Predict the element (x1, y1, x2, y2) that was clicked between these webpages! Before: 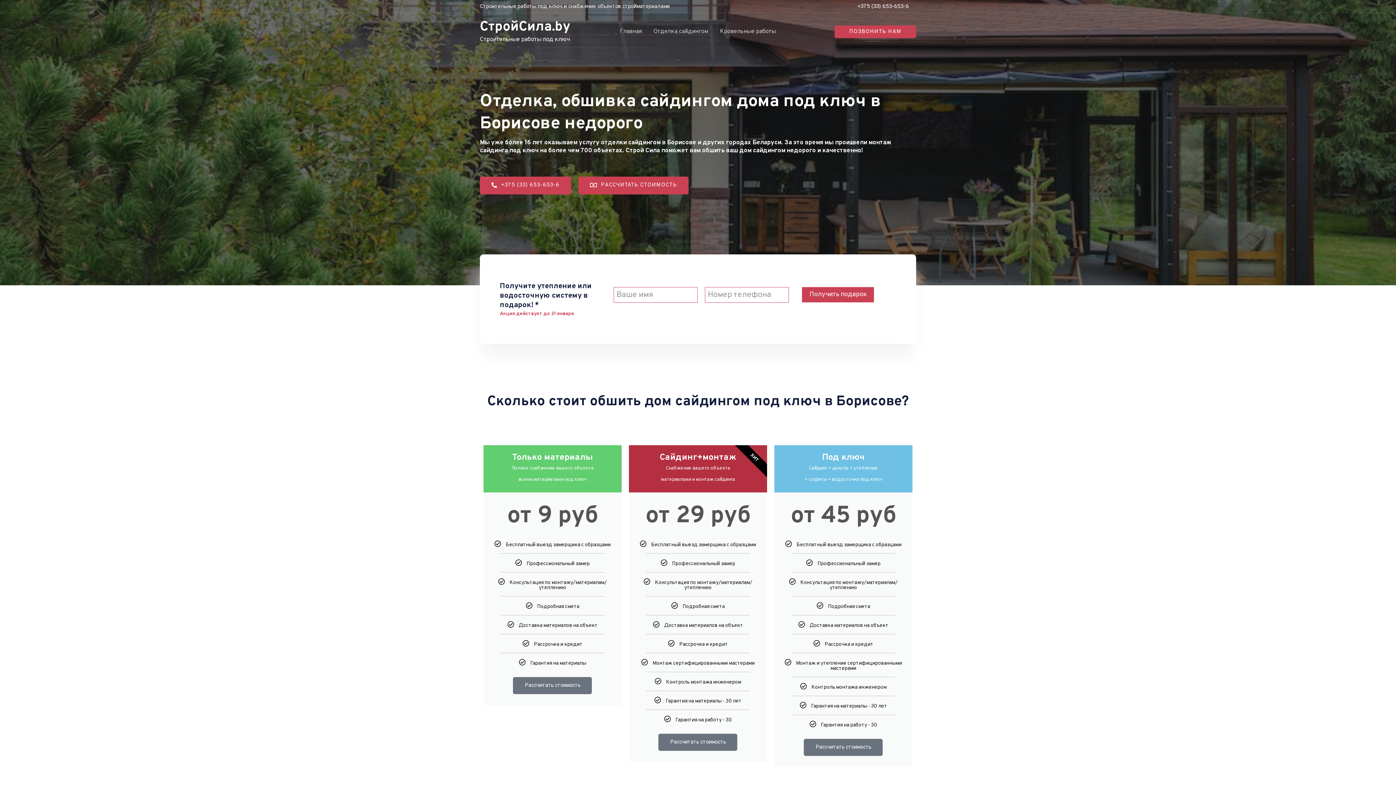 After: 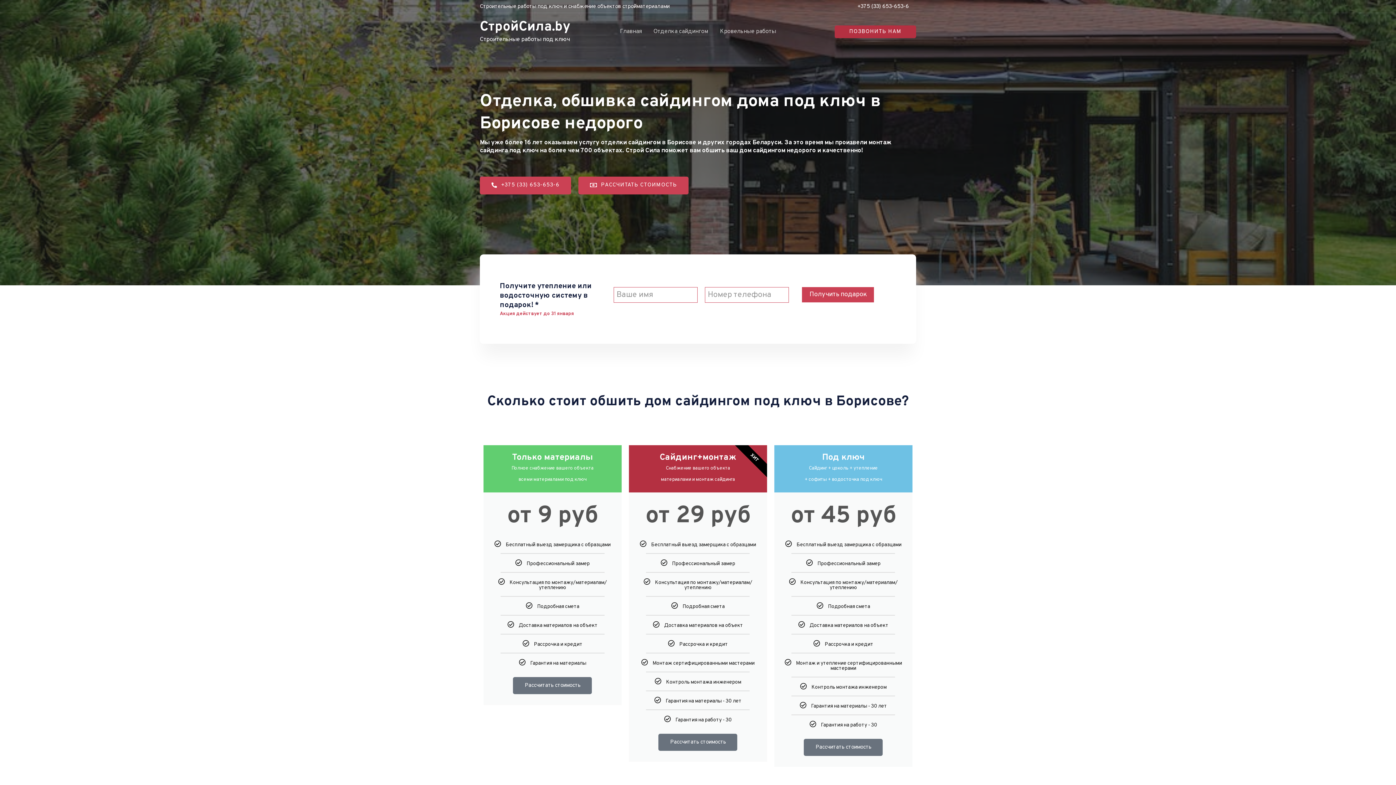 Action: label: ПОЗВОНИТЬ НАМ bbox: (834, 25, 916, 38)